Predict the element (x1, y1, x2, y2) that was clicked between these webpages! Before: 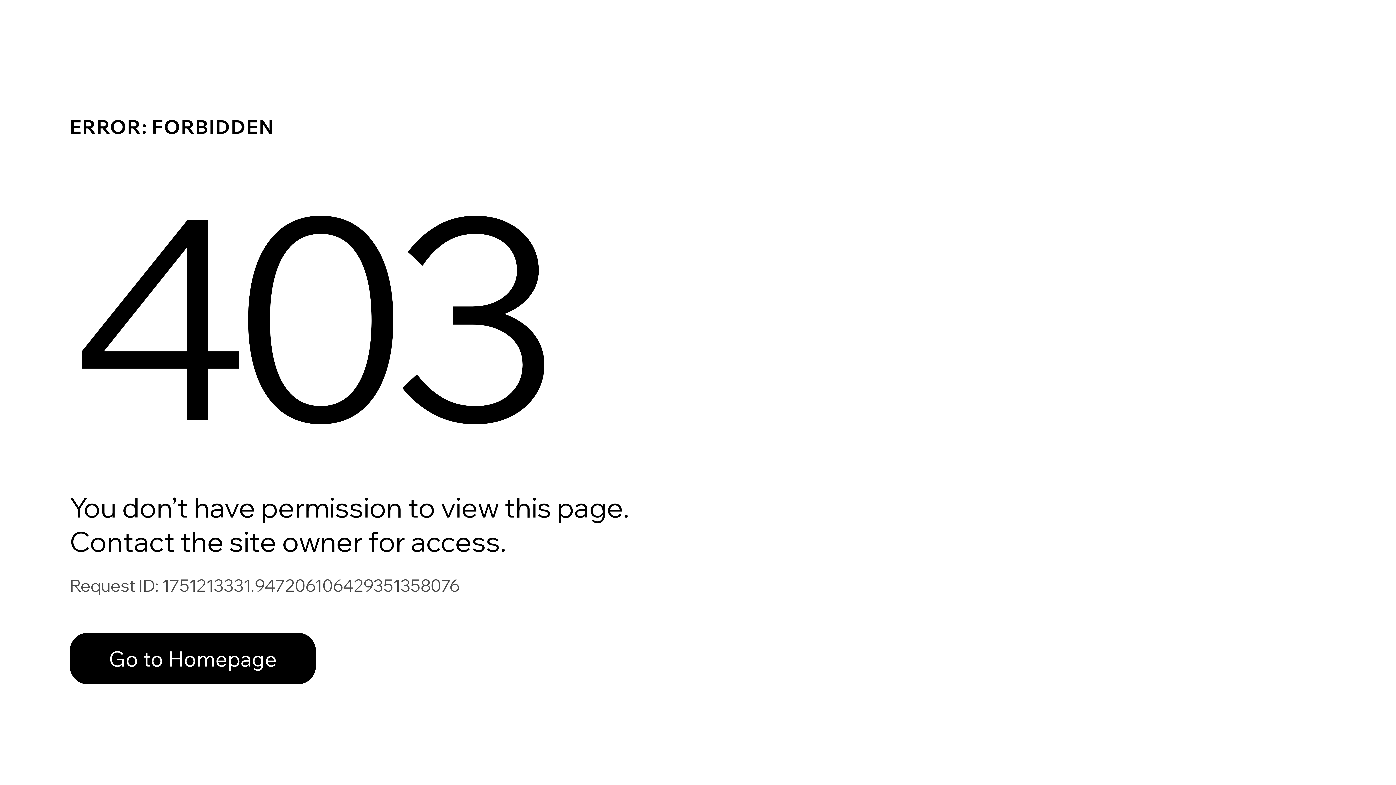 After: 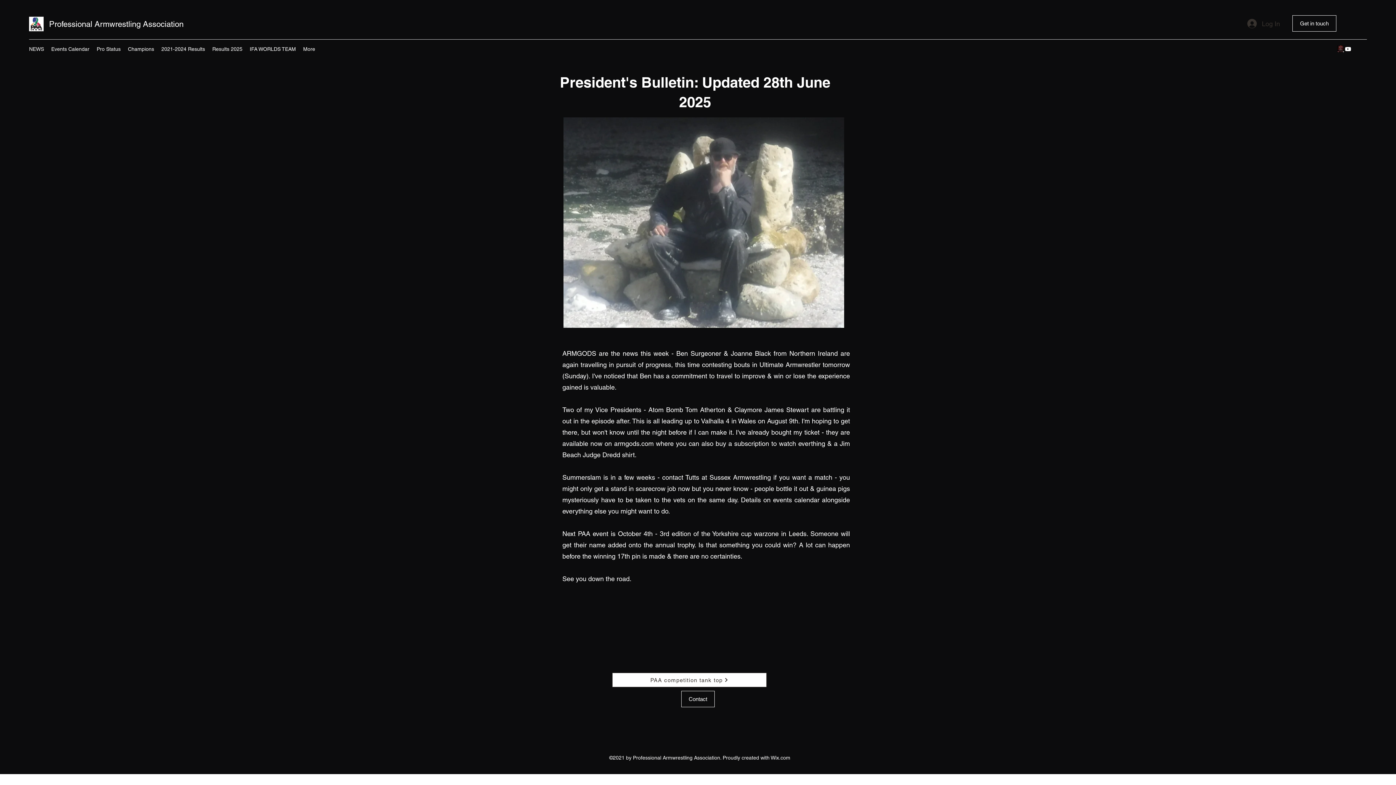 Action: bbox: (69, 633, 316, 684) label: Go to Homepage